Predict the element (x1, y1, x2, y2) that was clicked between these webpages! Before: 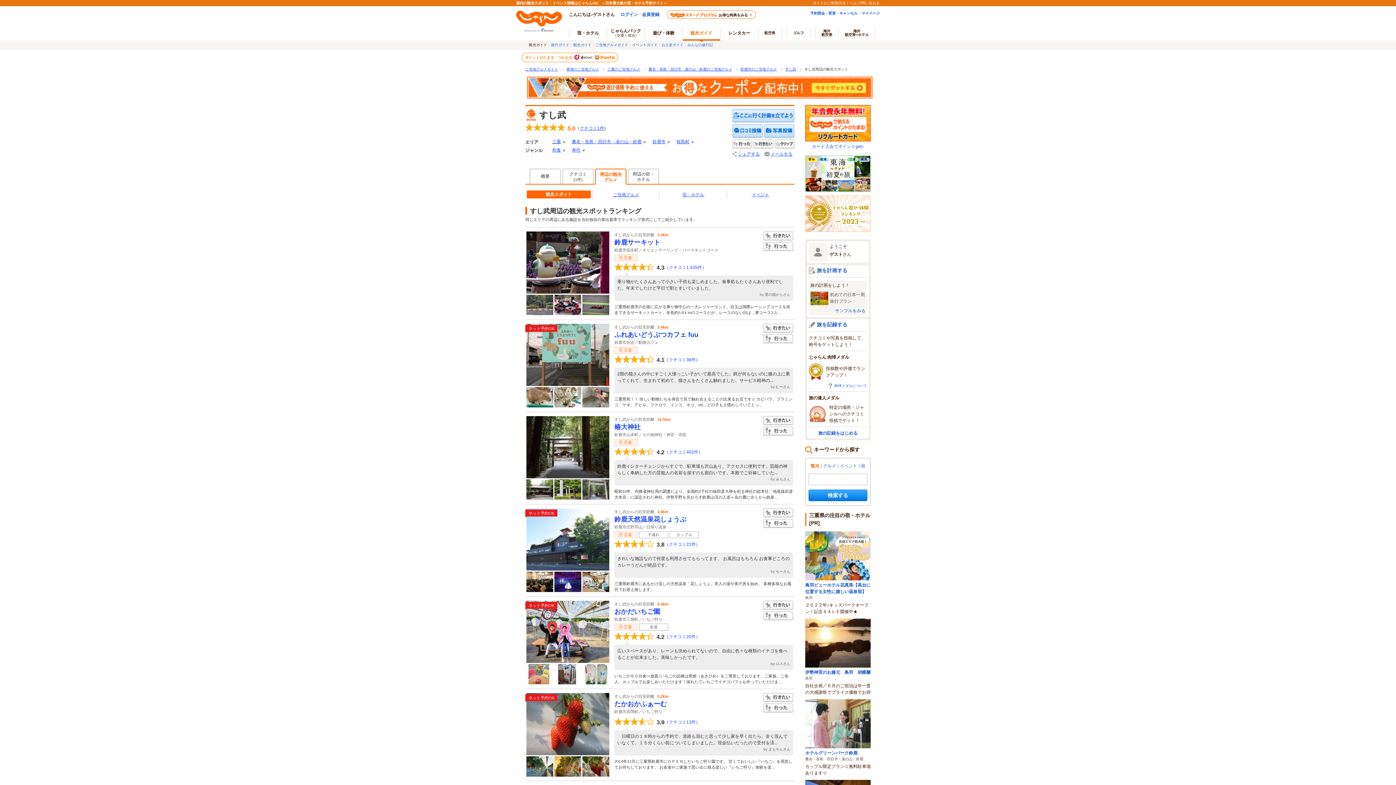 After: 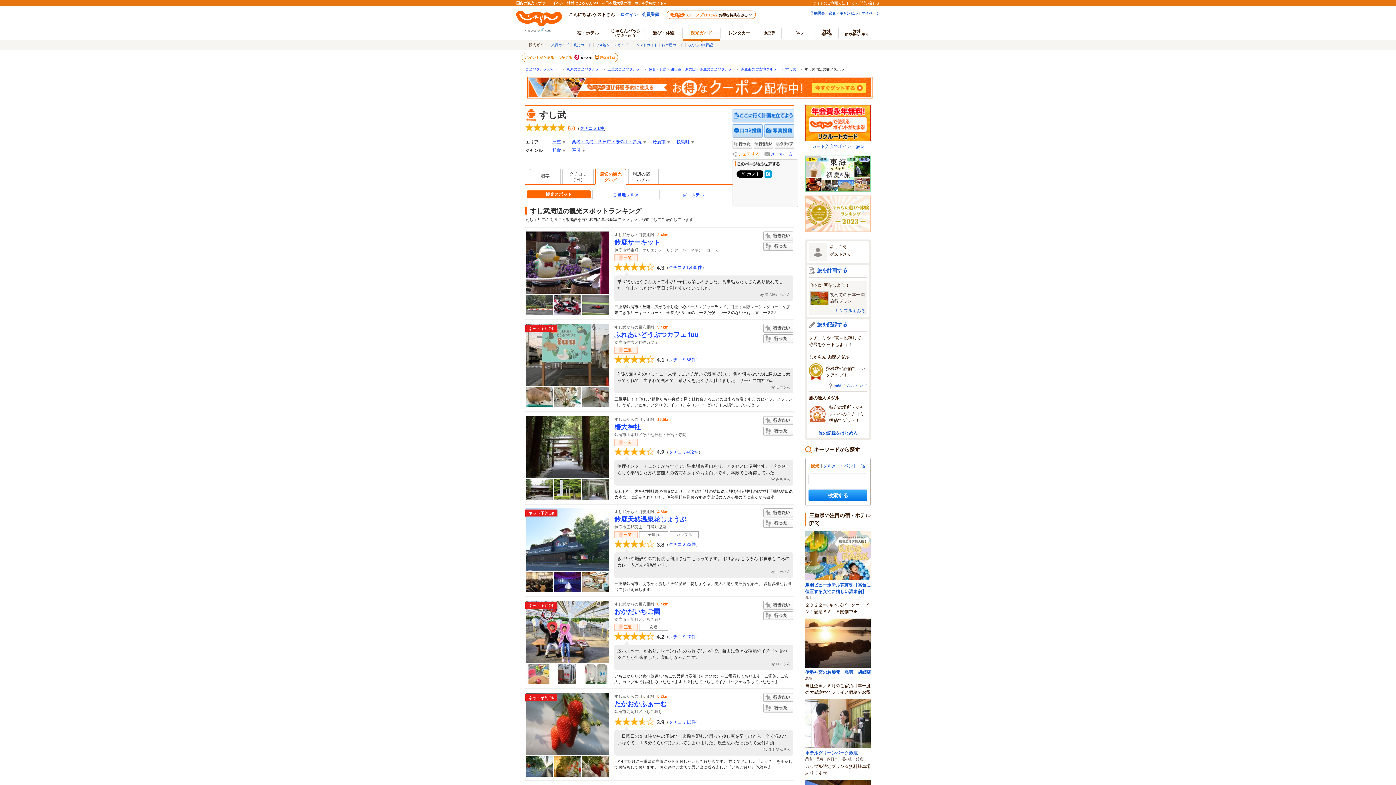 Action: label: シェアする bbox: (738, 151, 760, 156)